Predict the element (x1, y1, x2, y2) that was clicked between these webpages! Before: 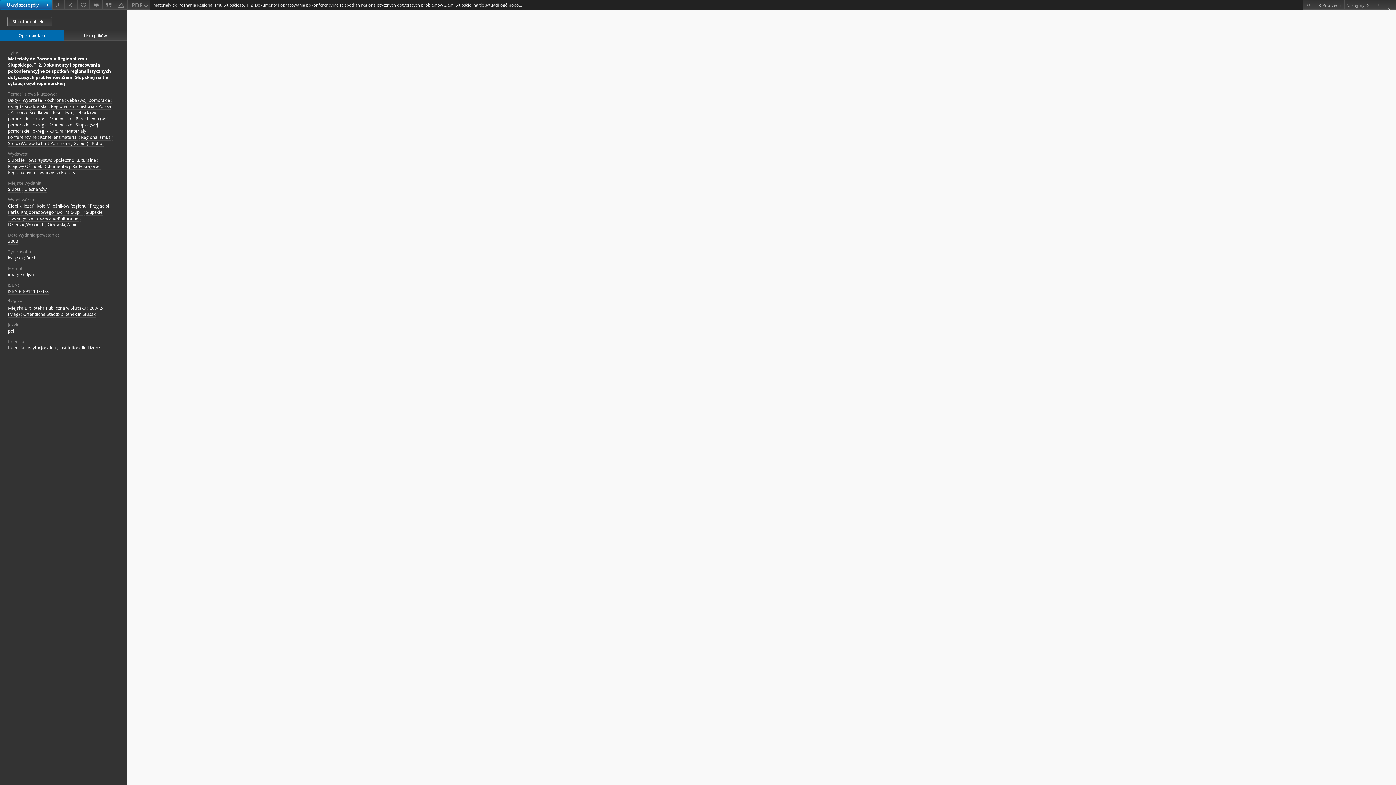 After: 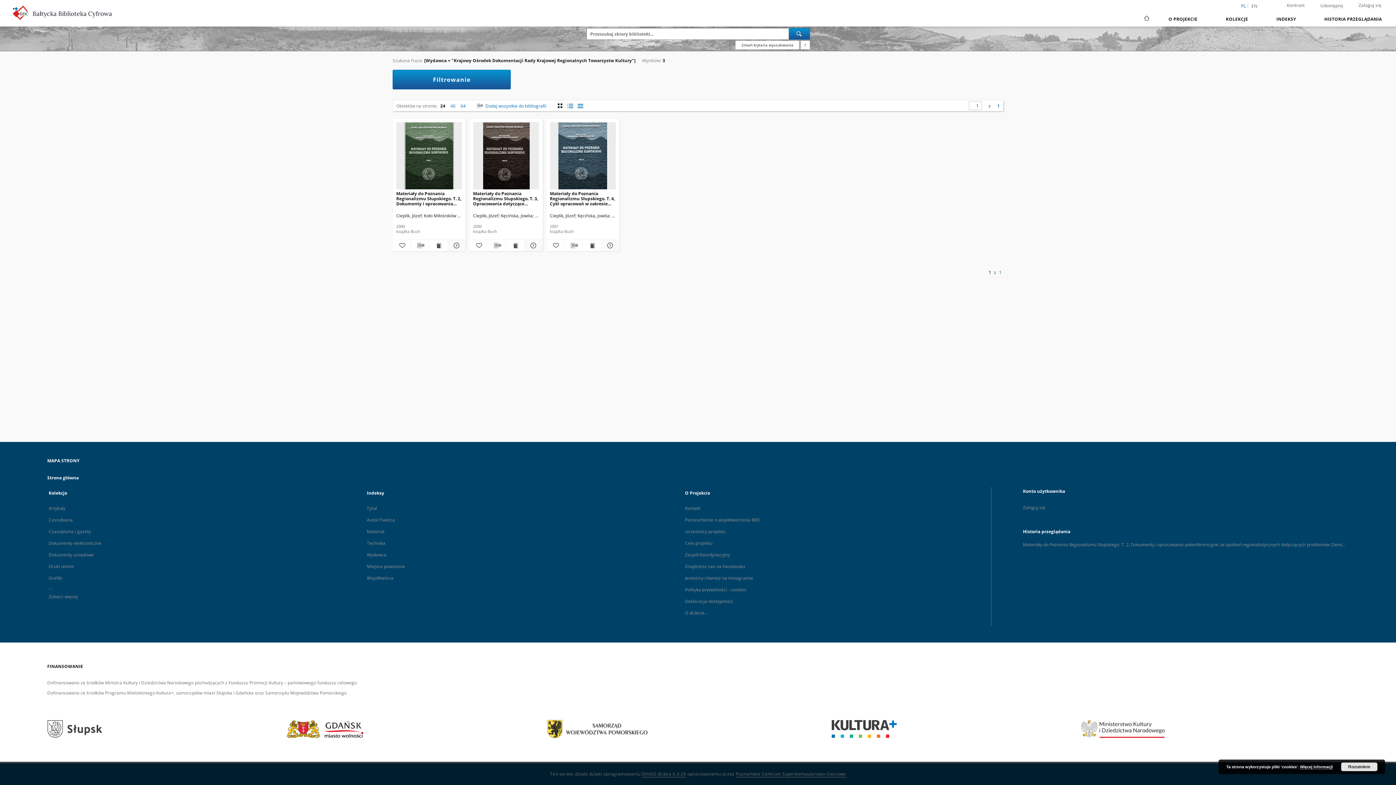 Action: label: Krajowy Ośrodek Dokumentacji Rady Krajowej Regionalnych Towarzystw Kultury bbox: (8, 163, 100, 176)